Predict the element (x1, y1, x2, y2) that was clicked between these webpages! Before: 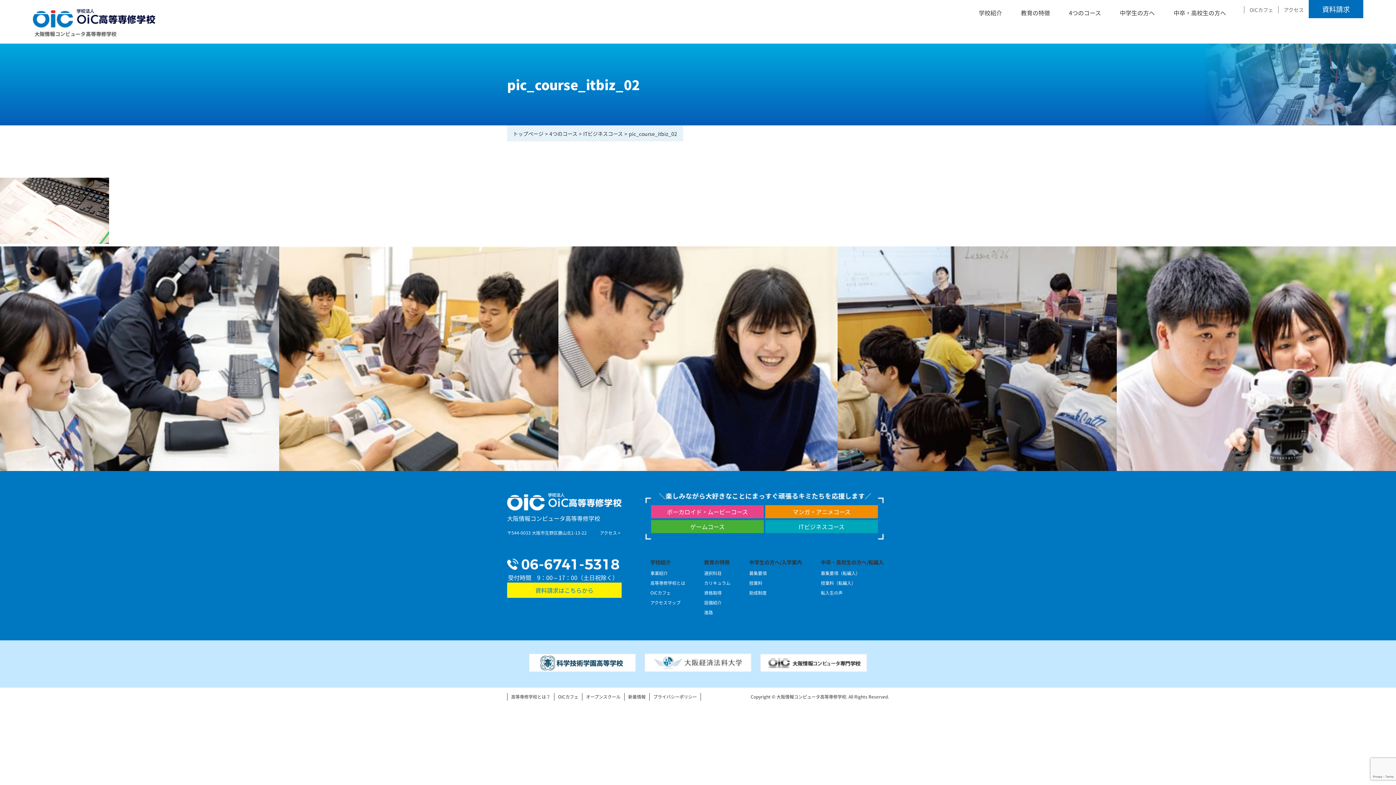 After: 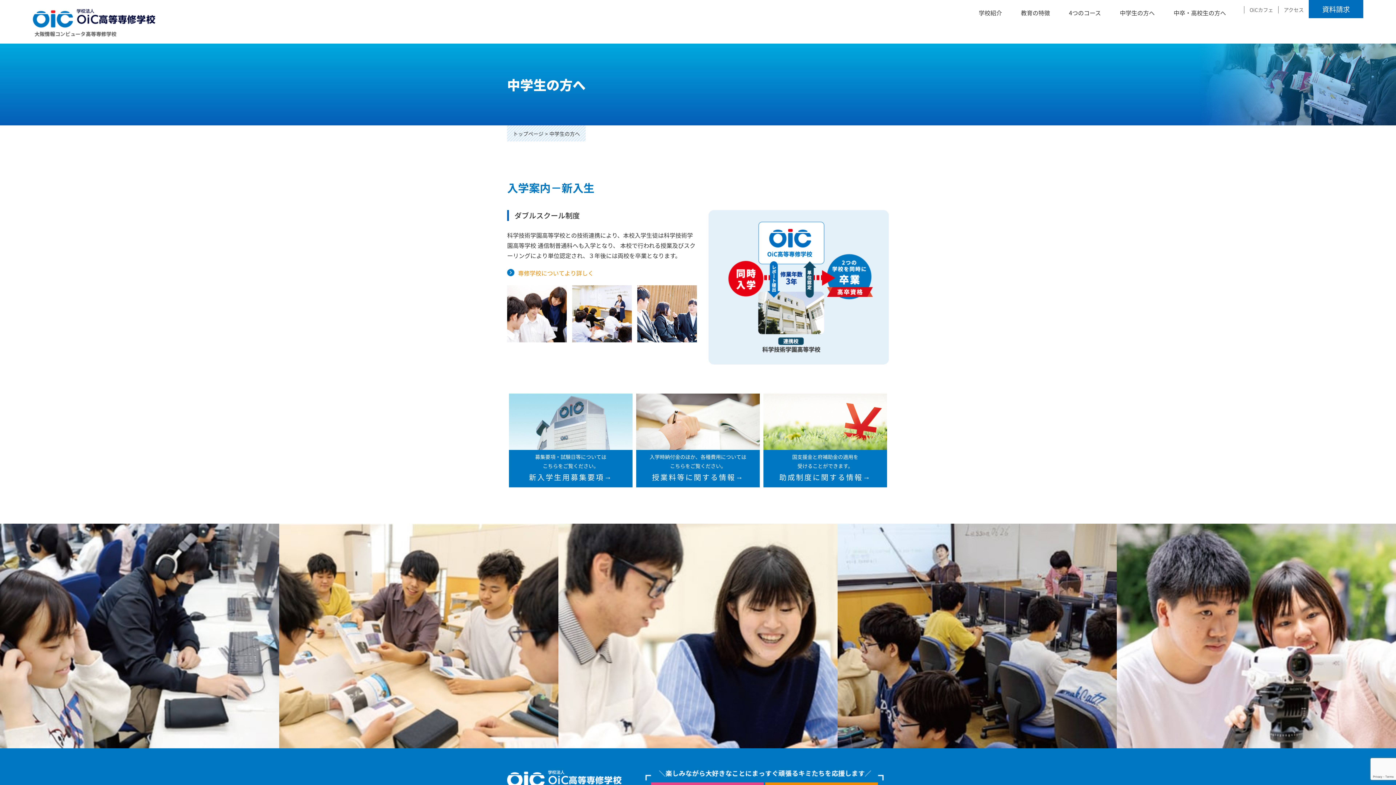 Action: label: 中学生の方へ/入学案内 bbox: (749, 558, 802, 566)